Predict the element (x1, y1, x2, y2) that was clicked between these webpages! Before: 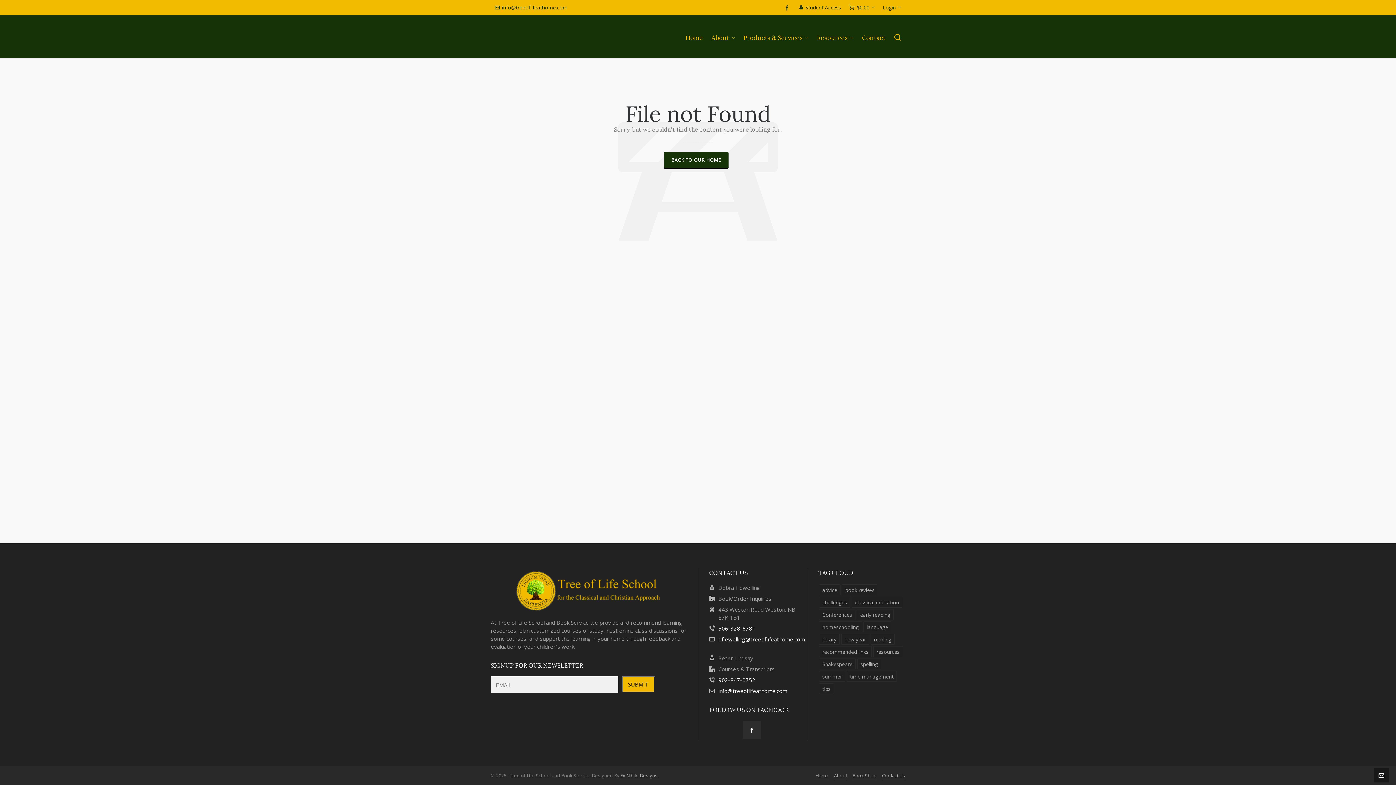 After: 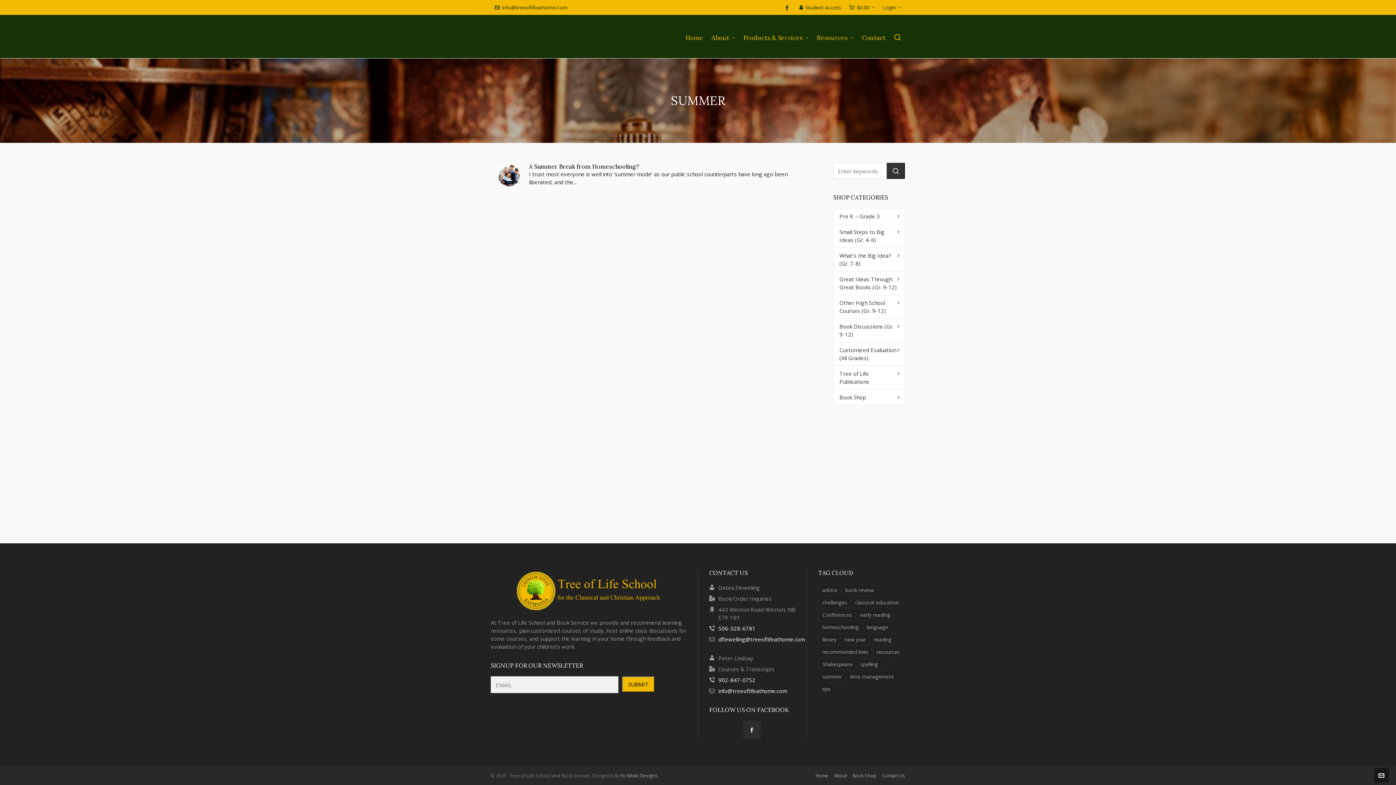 Action: bbox: (819, 671, 845, 682) label: summer (1 item)